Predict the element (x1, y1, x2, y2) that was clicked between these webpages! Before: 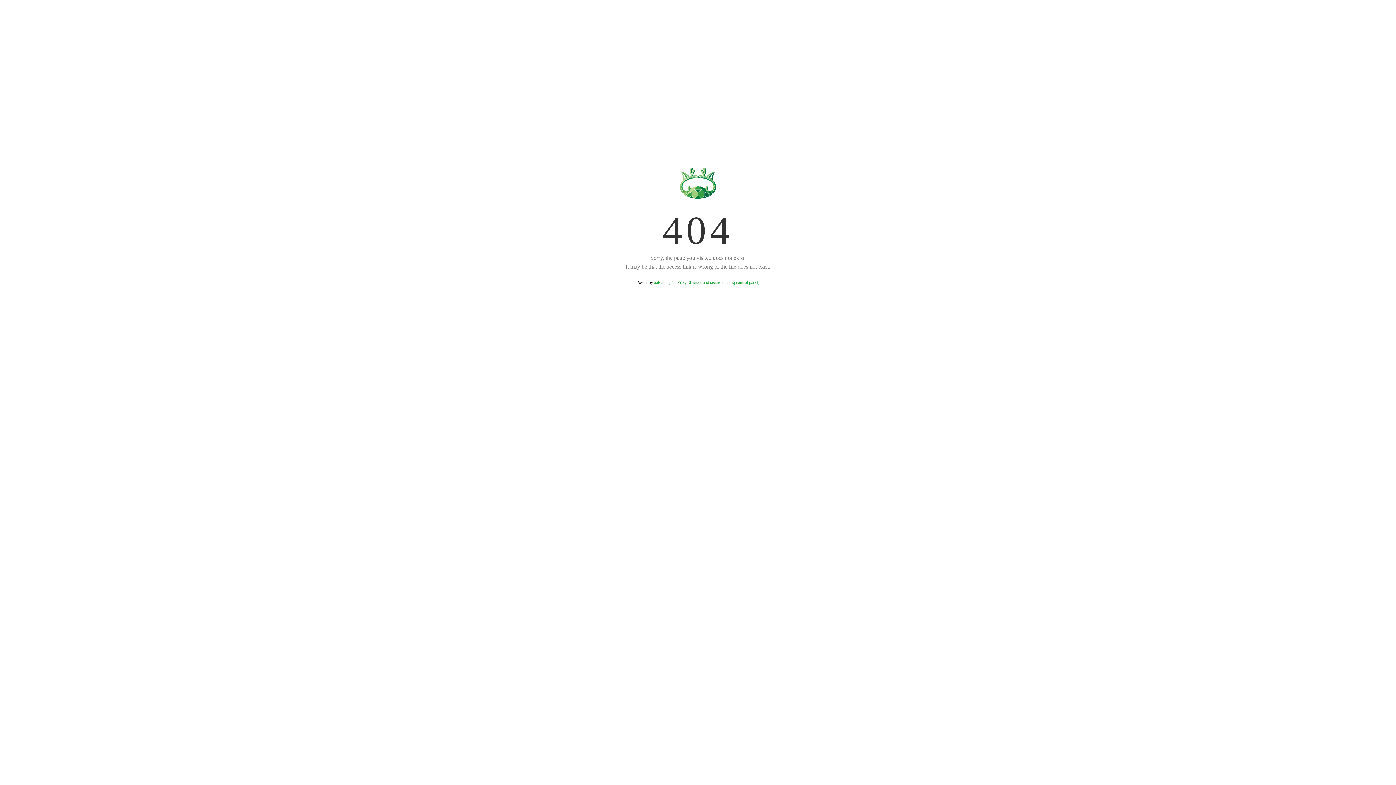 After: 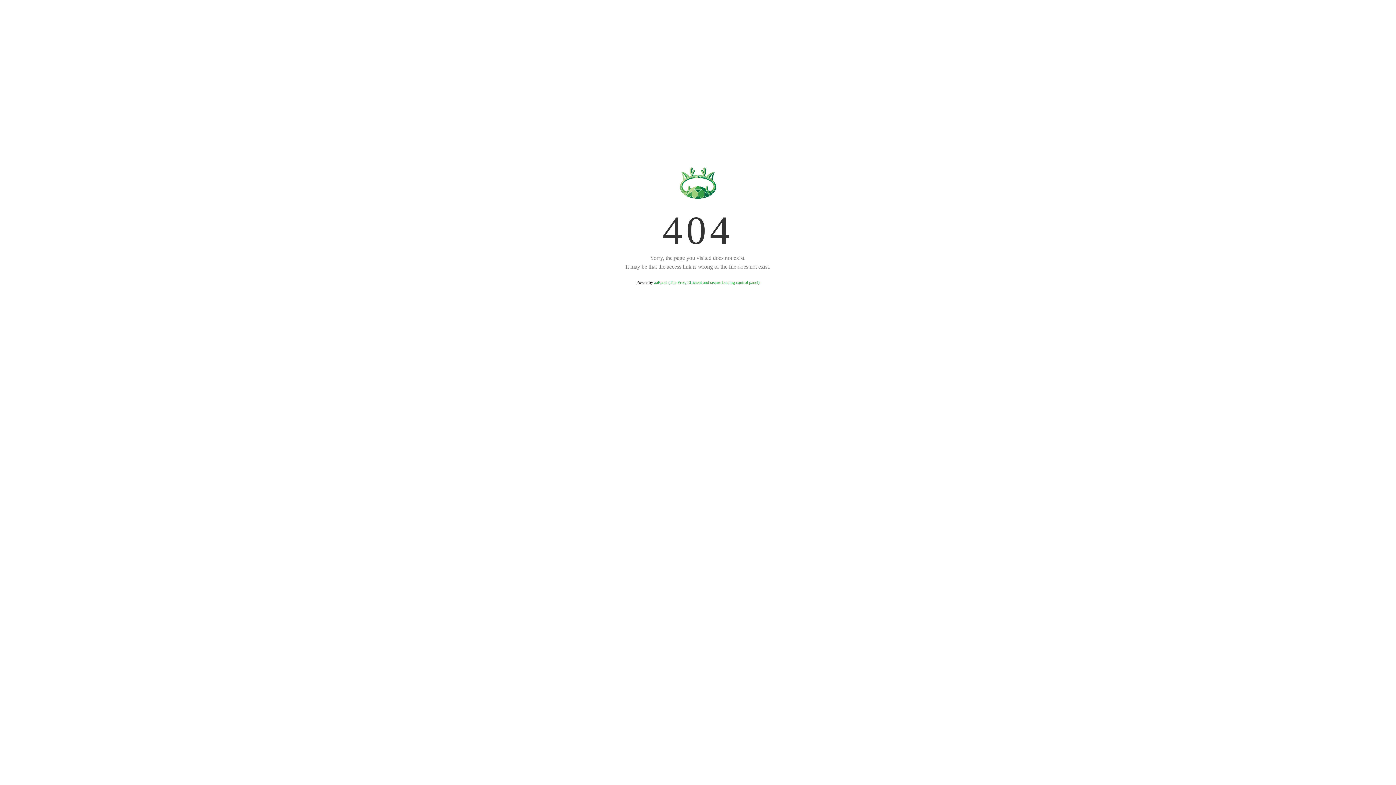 Action: label: aaPanel (The Free, Efficient and secure hosting control panel) bbox: (654, 280, 759, 285)